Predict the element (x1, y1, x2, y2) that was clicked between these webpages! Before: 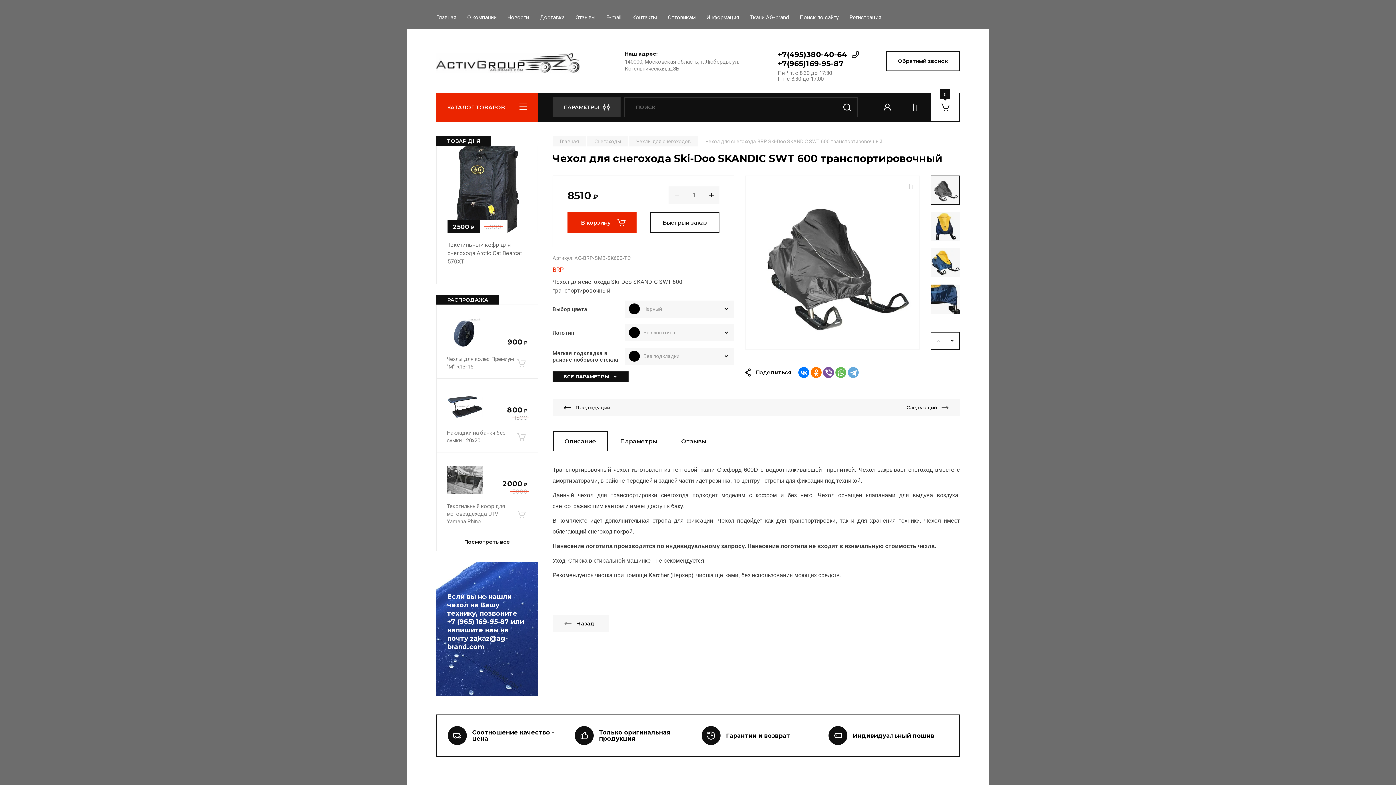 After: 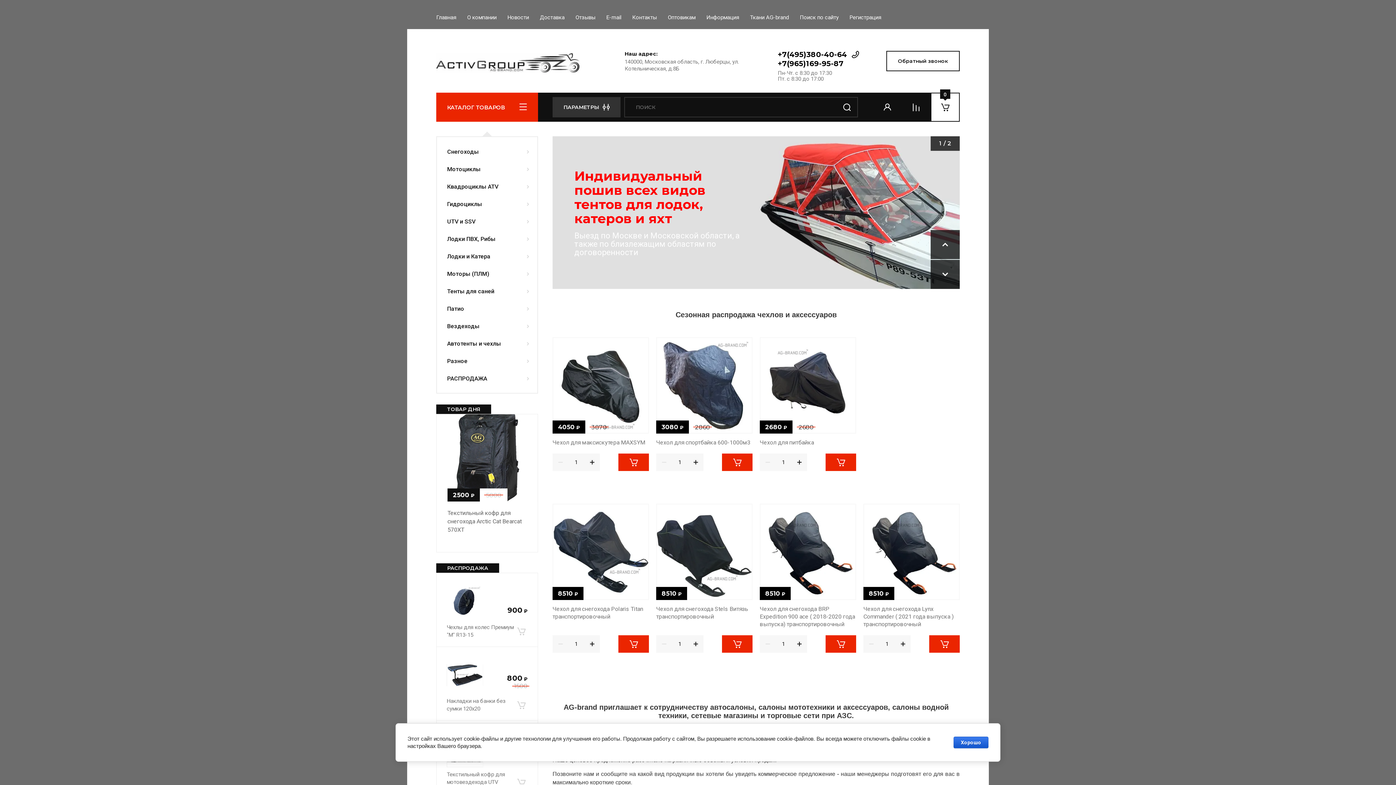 Action: bbox: (552, 136, 586, 146) label: Главная